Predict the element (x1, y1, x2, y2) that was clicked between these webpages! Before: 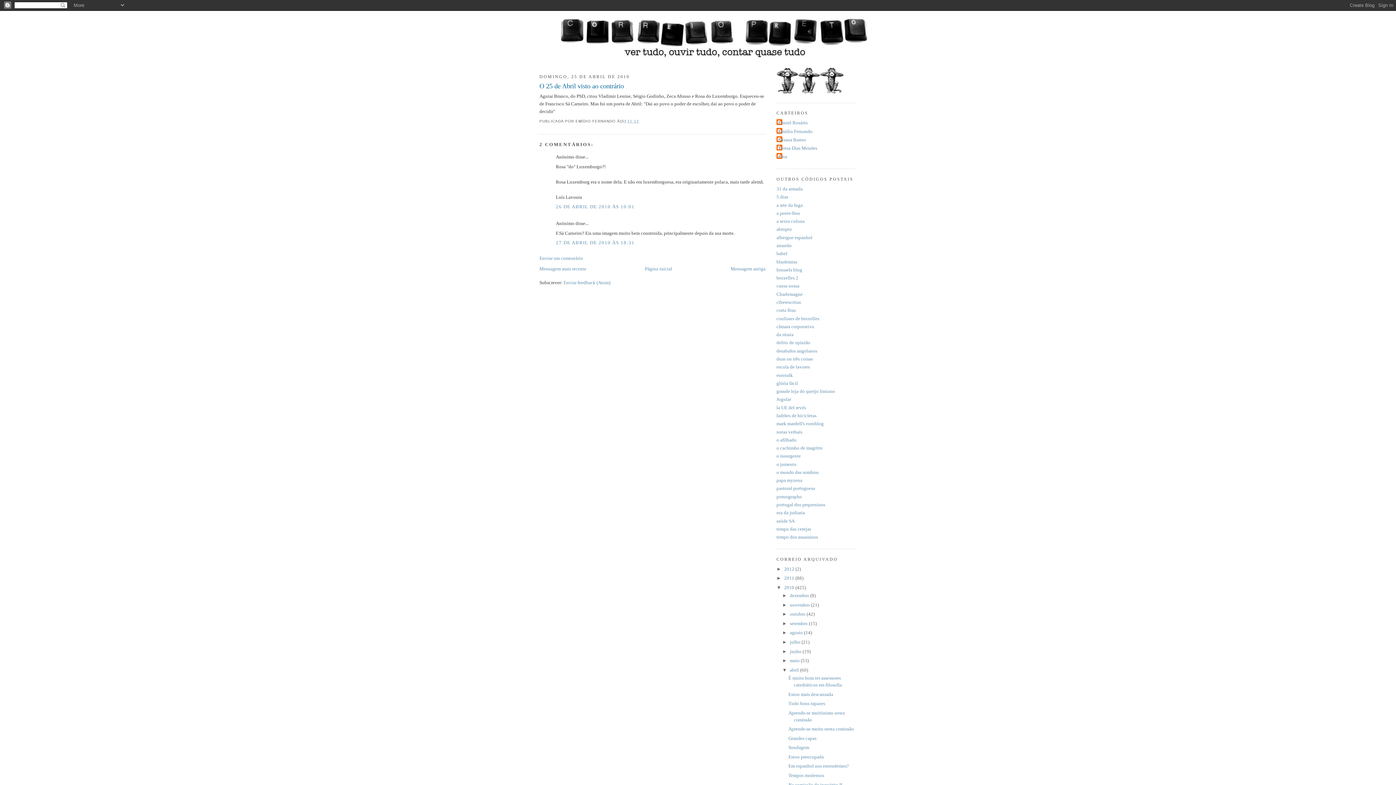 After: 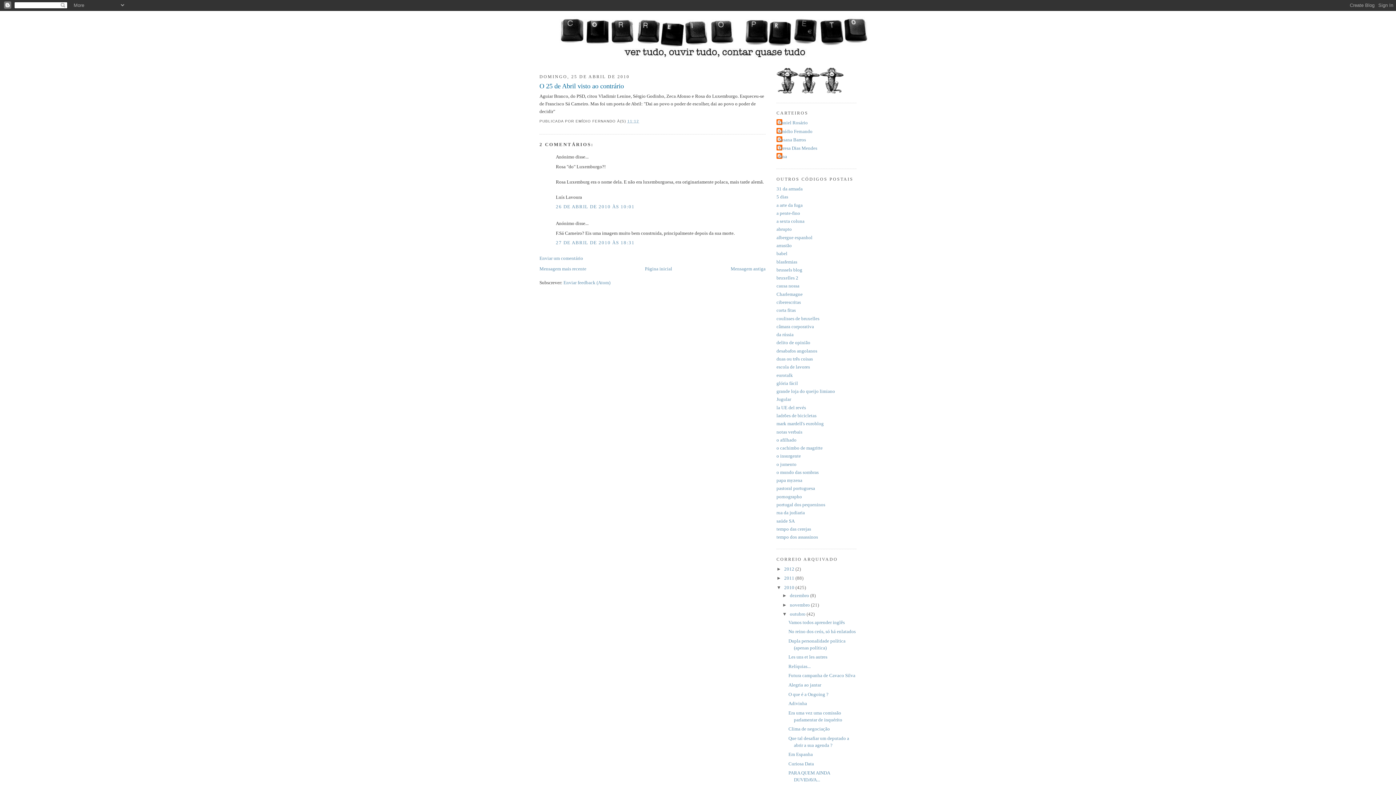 Action: bbox: (782, 611, 790, 617) label: ►  